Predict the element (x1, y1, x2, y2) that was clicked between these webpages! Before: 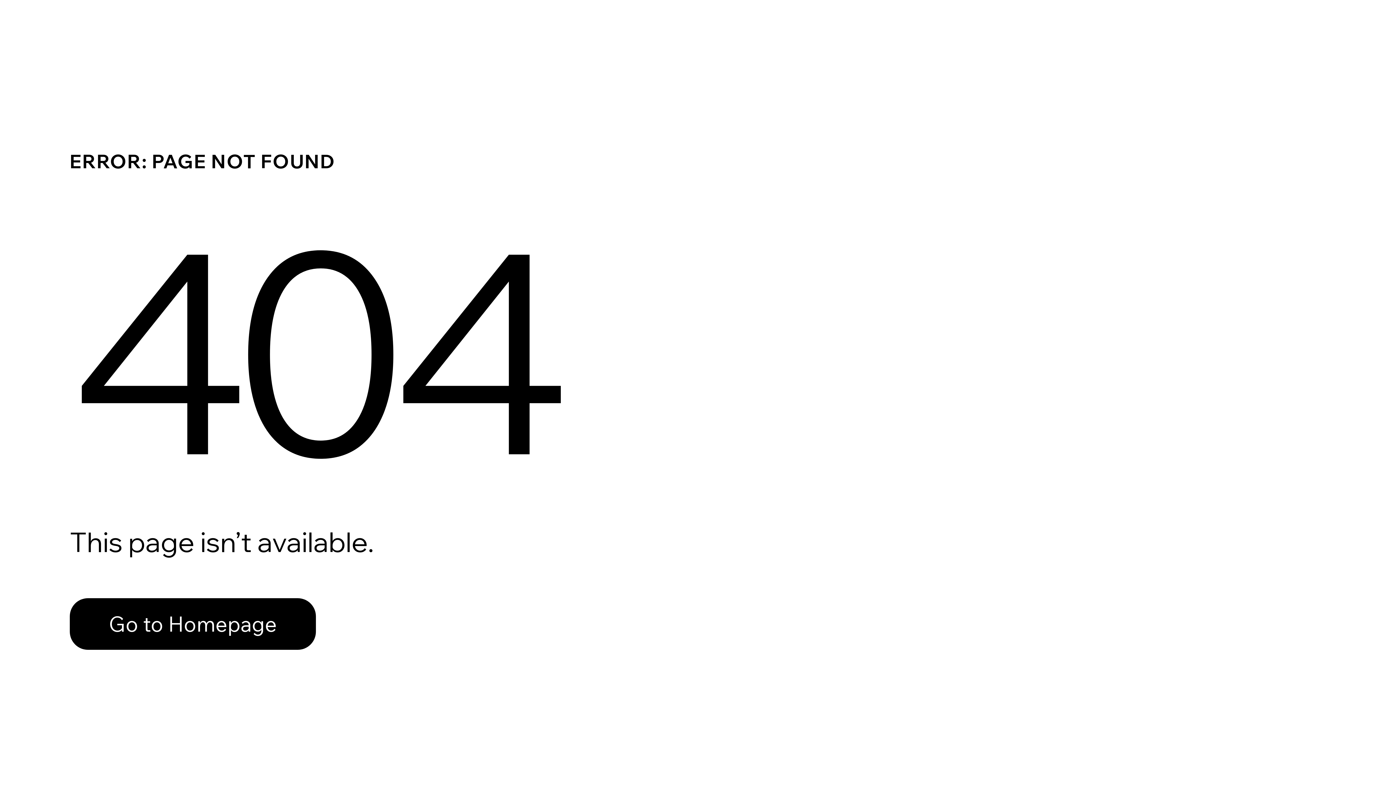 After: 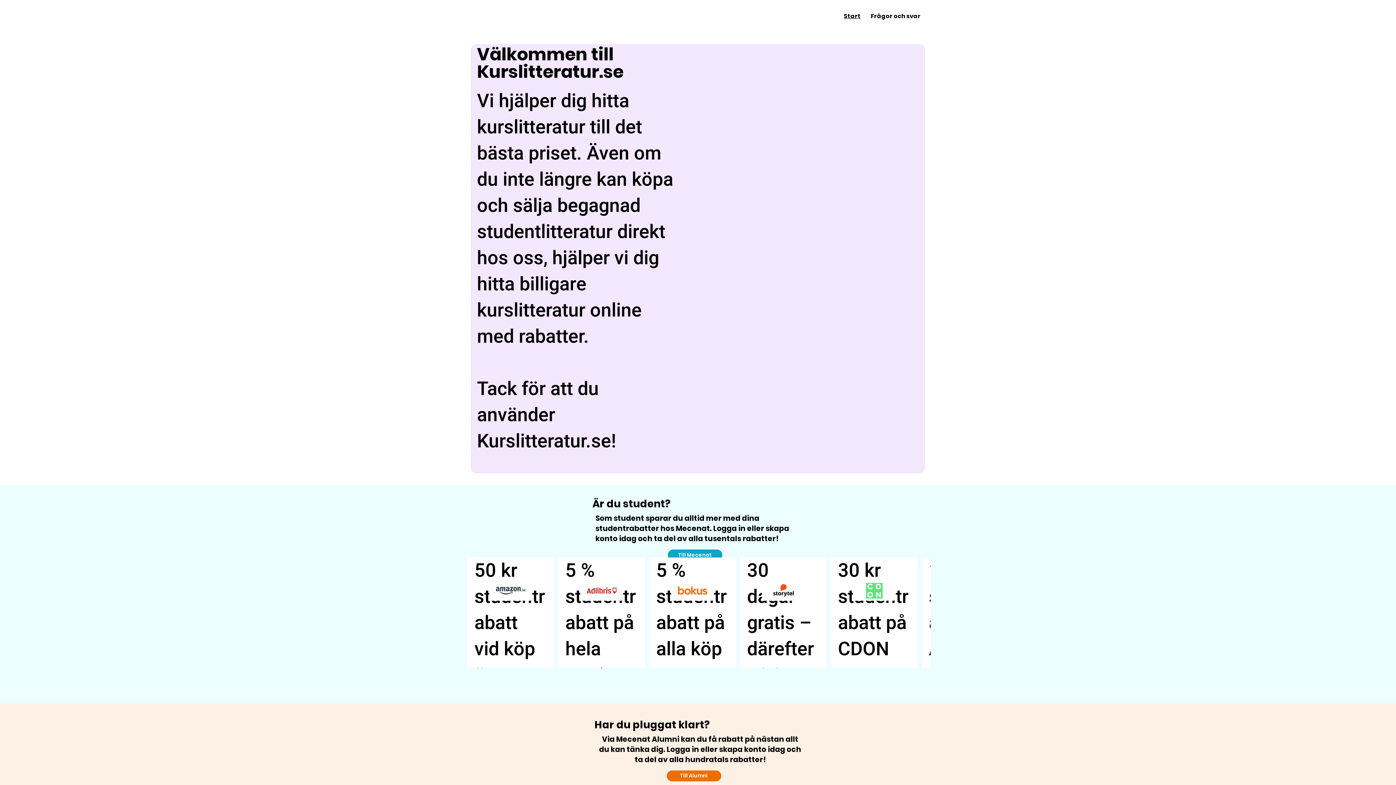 Action: bbox: (69, 598, 316, 650) label: Go to Homepage